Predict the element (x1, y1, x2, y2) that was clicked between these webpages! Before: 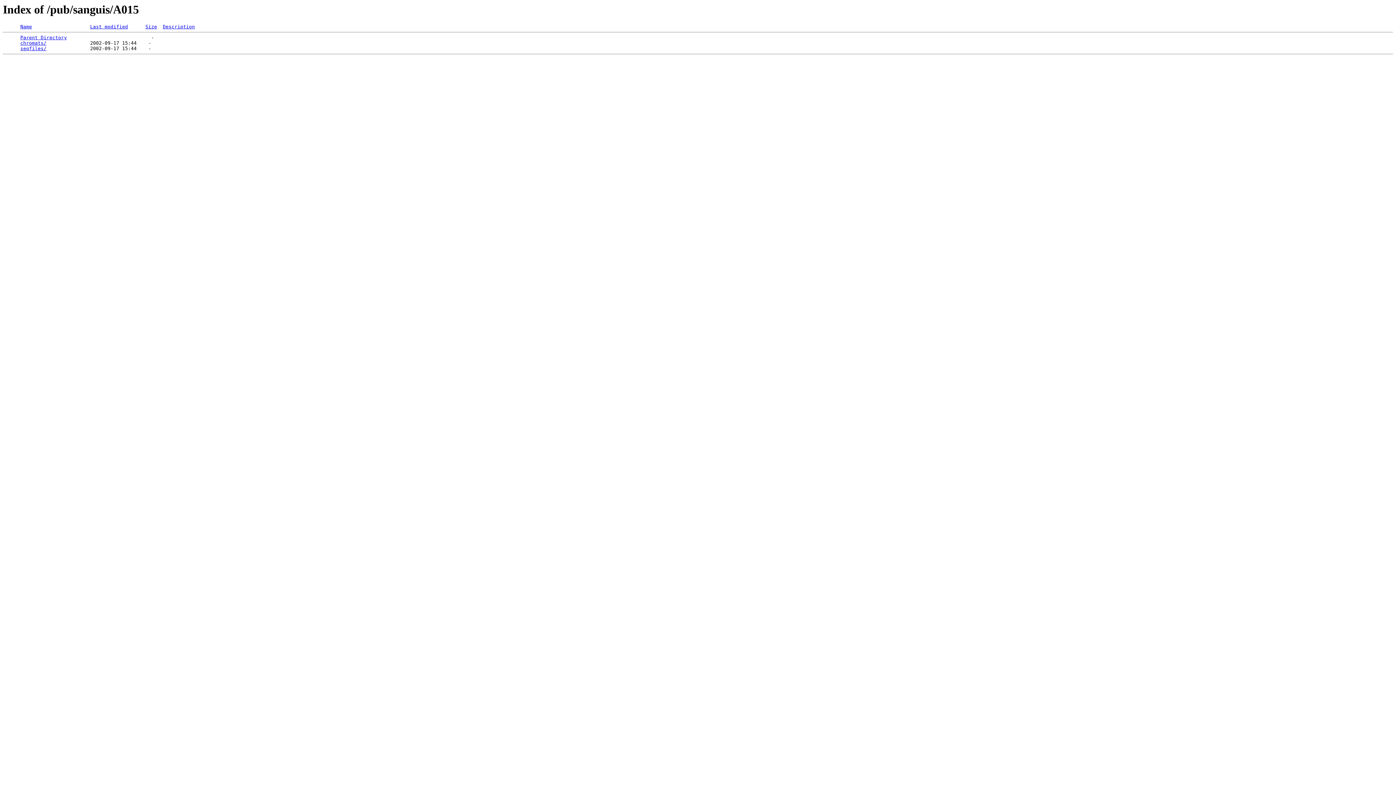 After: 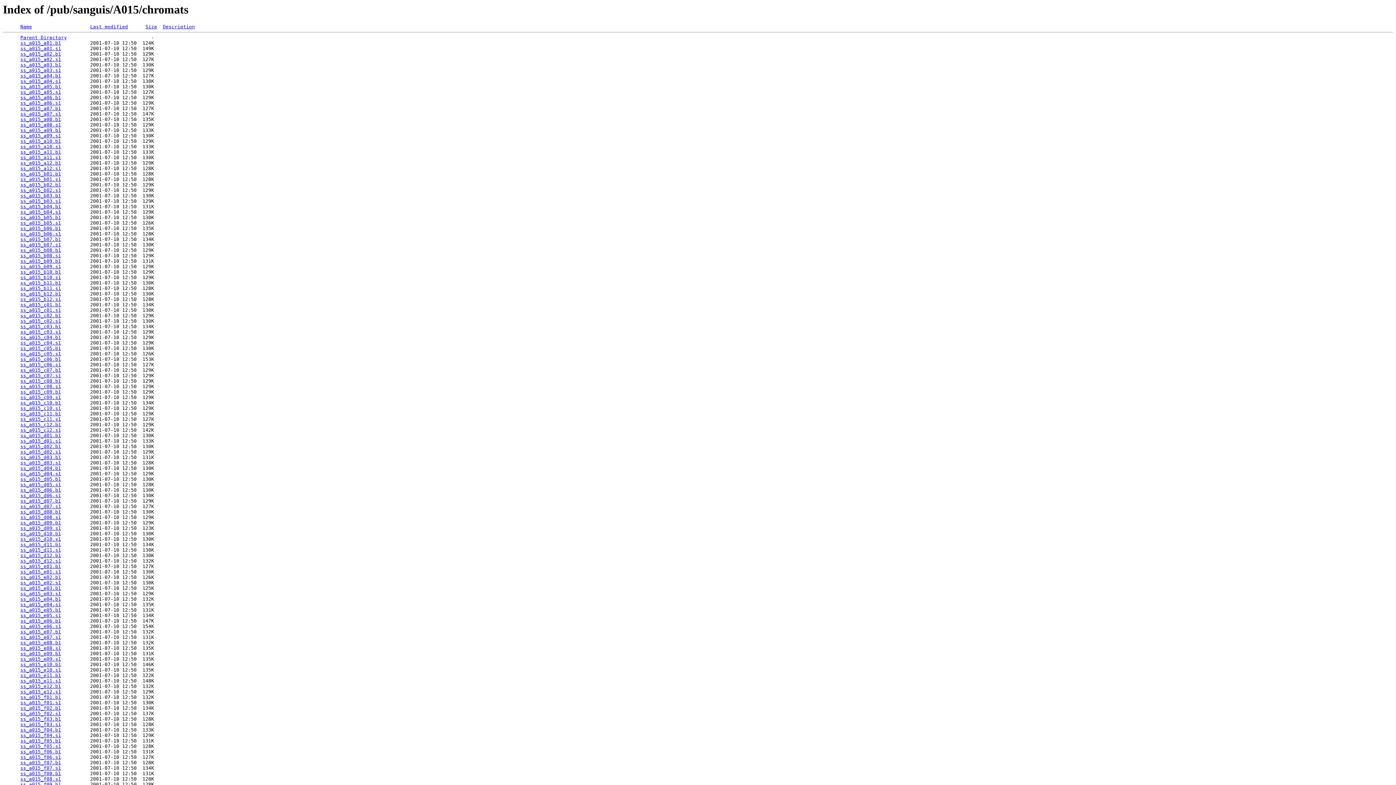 Action: bbox: (20, 40, 46, 45) label: chromats/